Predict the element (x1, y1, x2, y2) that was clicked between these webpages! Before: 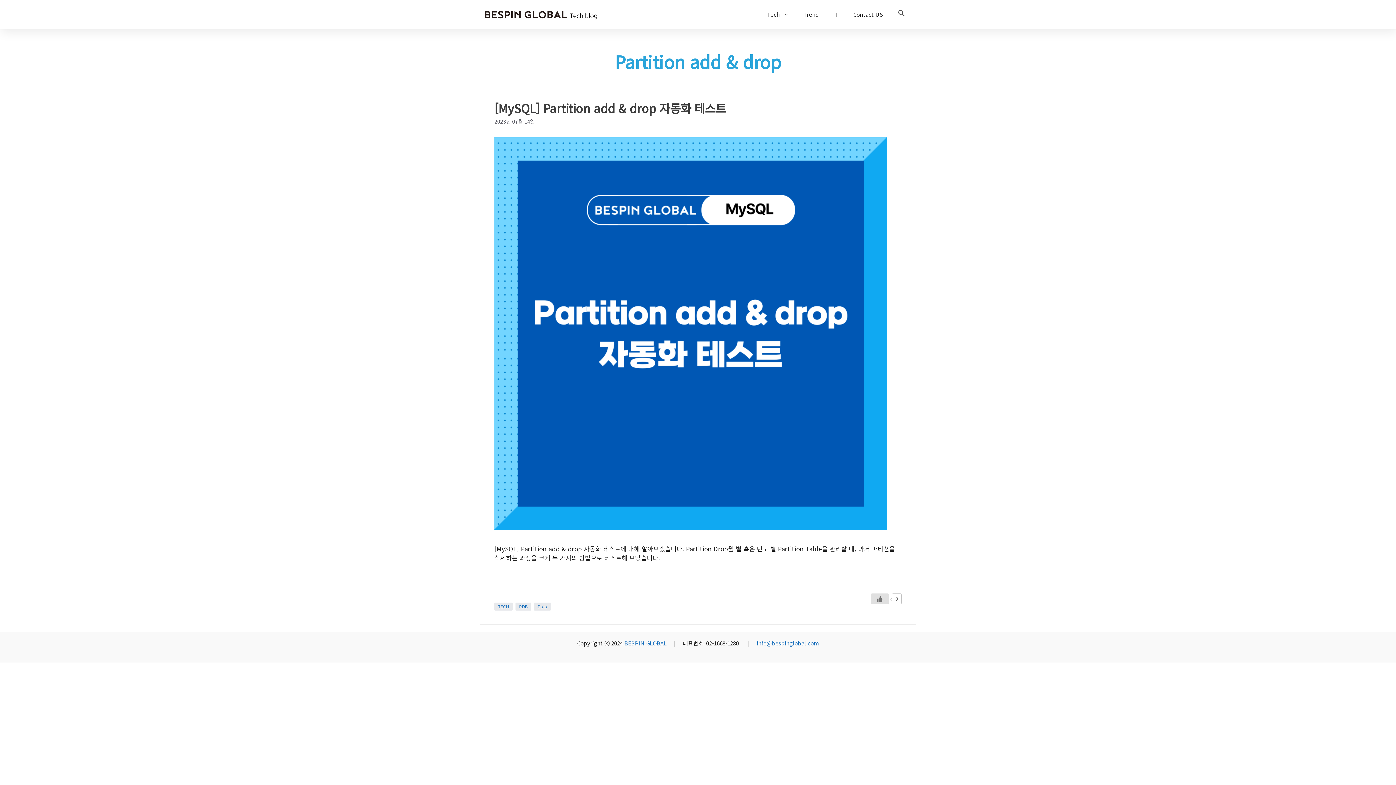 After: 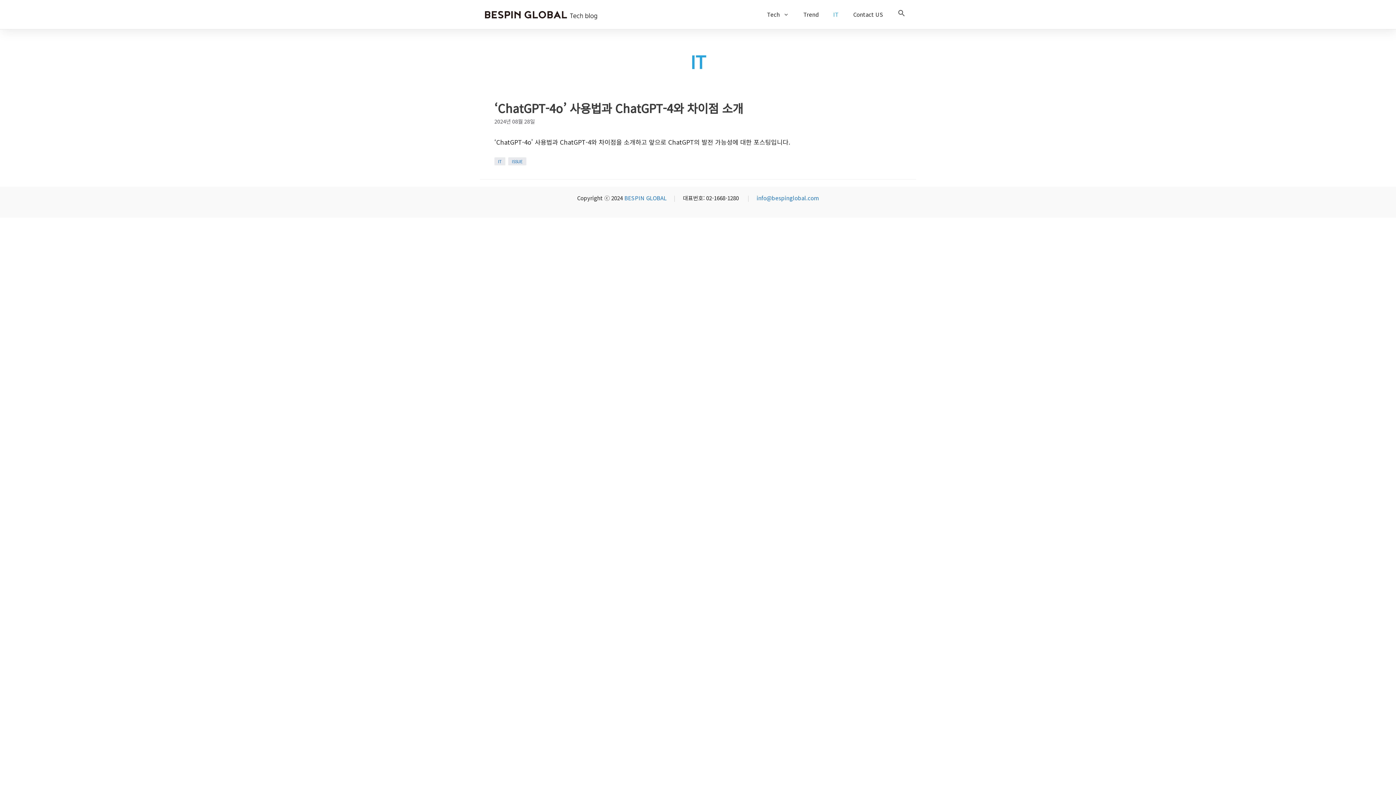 Action: bbox: (826, 3, 846, 25) label: IT